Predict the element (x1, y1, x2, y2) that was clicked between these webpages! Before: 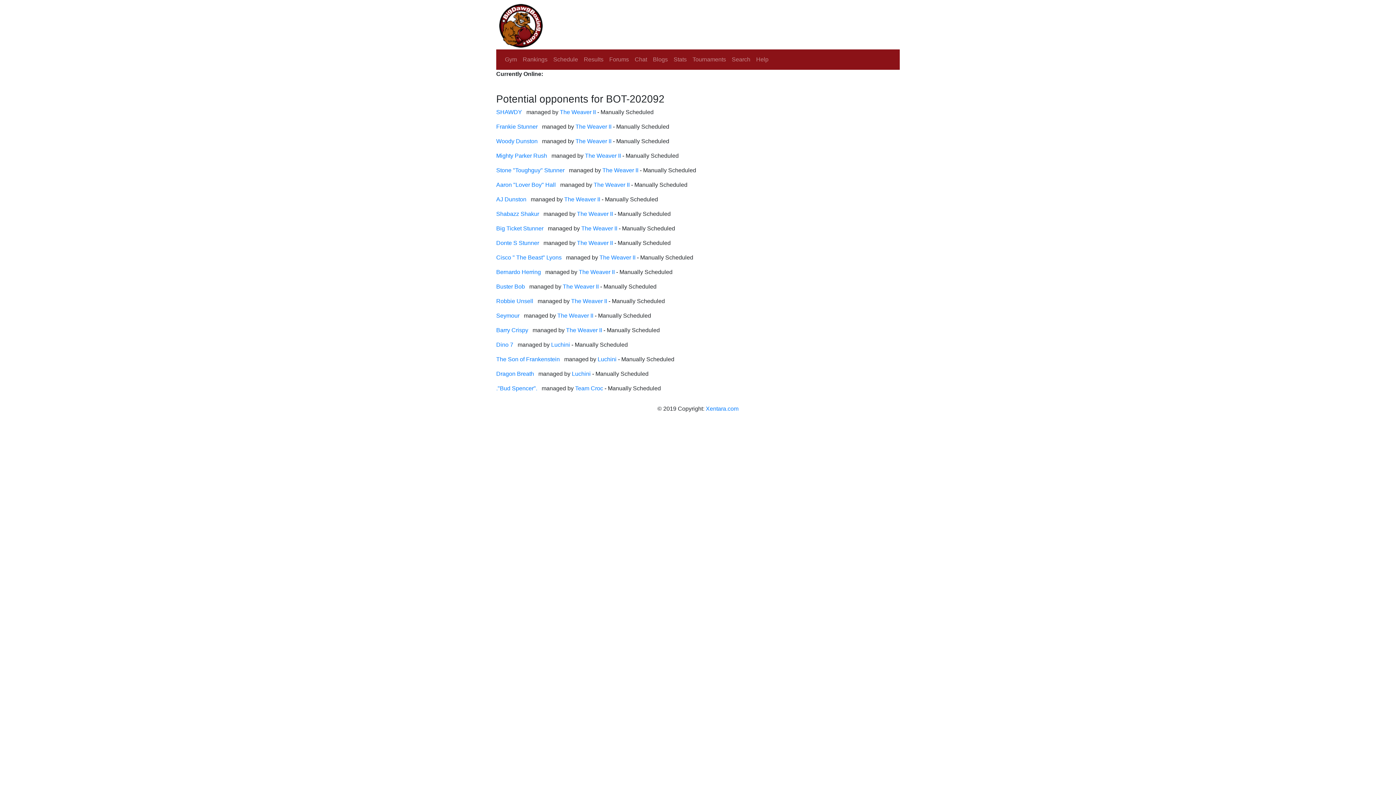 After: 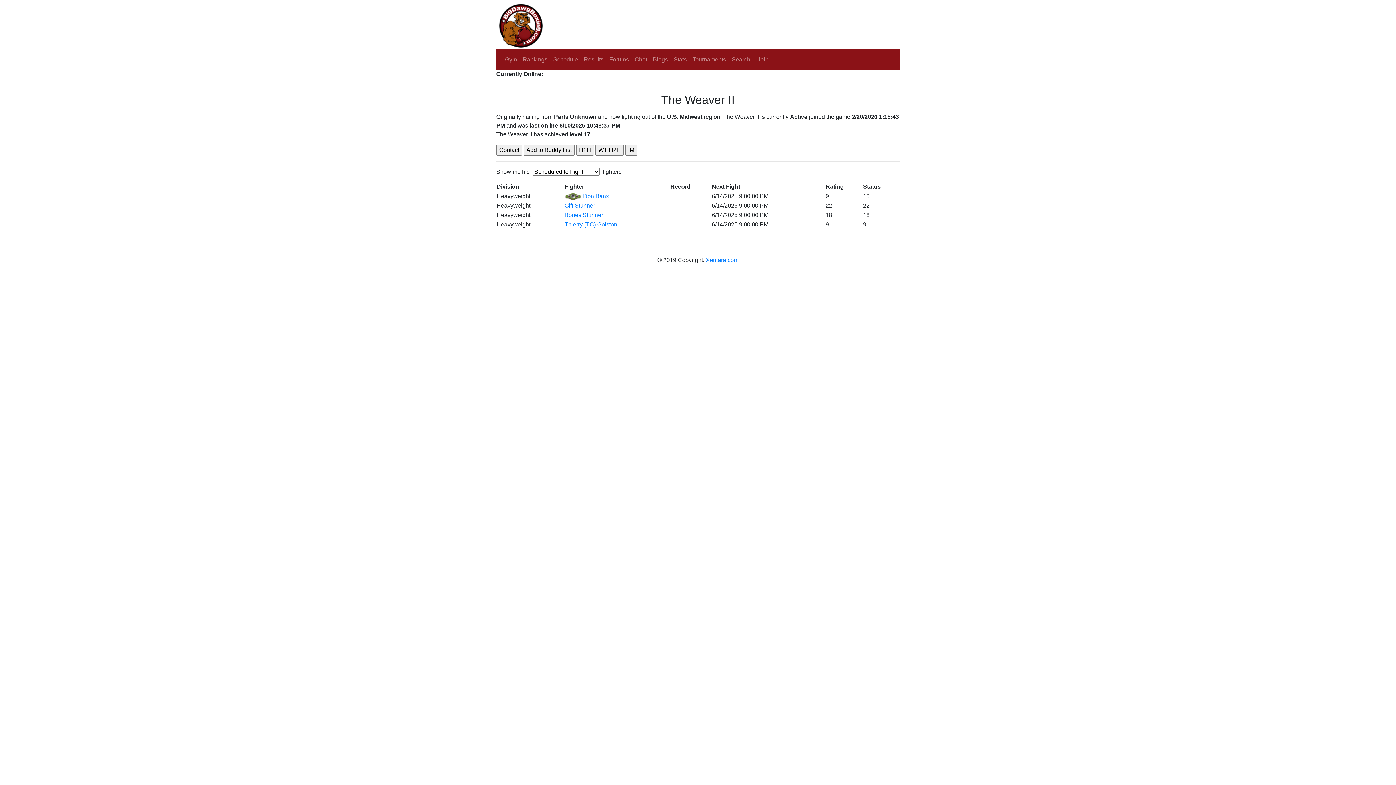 Action: label: The Weaver II bbox: (575, 123, 611, 129)